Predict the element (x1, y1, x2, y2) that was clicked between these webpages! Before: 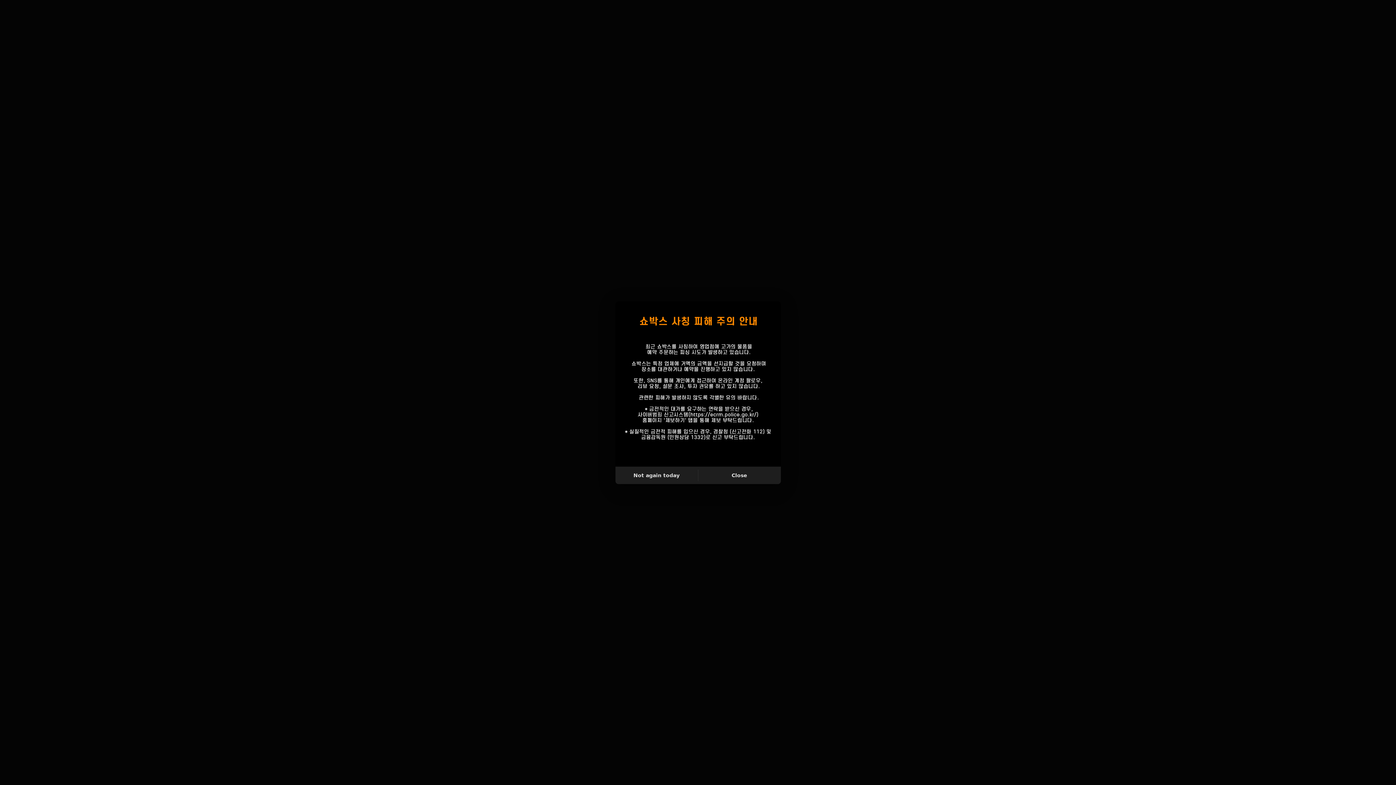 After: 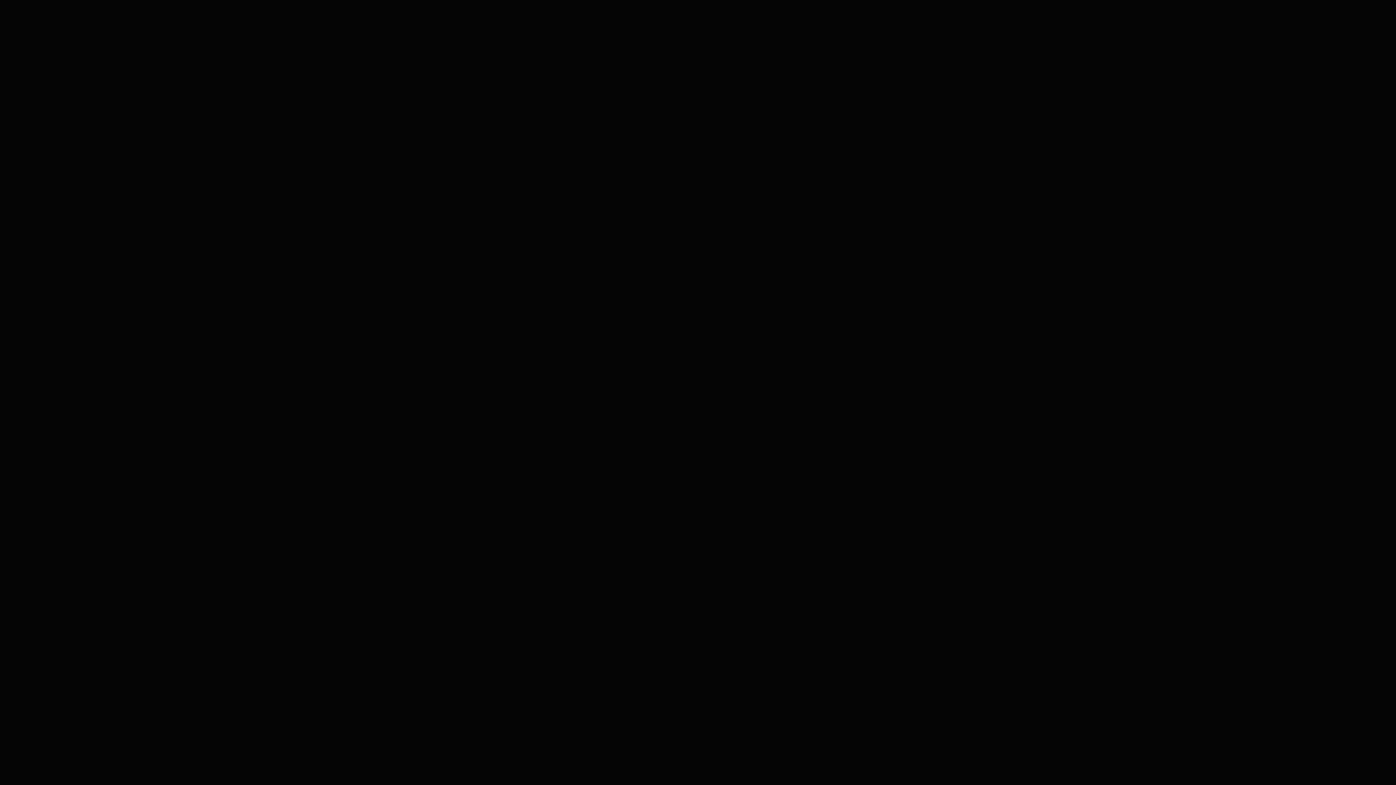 Action: label: Not again today bbox: (615, 469, 698, 481)